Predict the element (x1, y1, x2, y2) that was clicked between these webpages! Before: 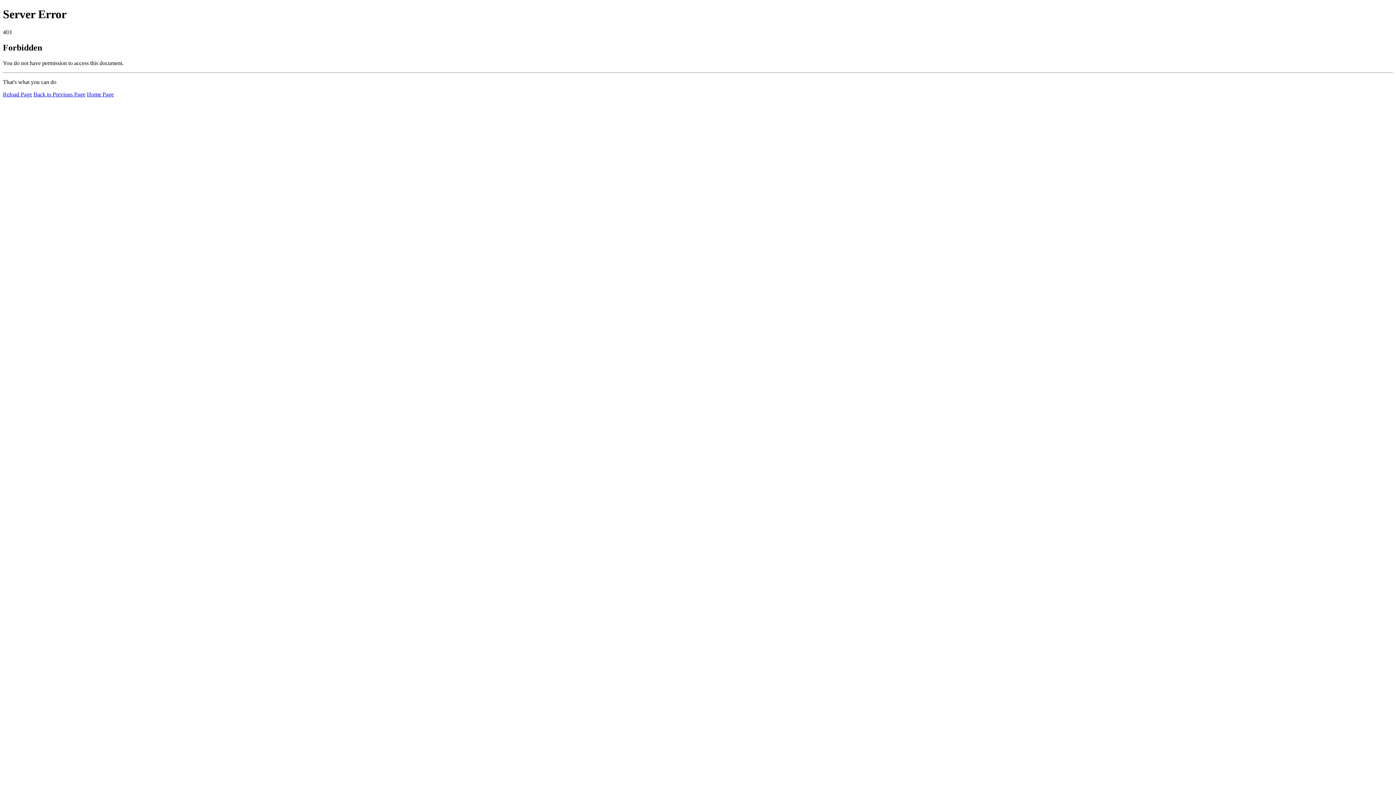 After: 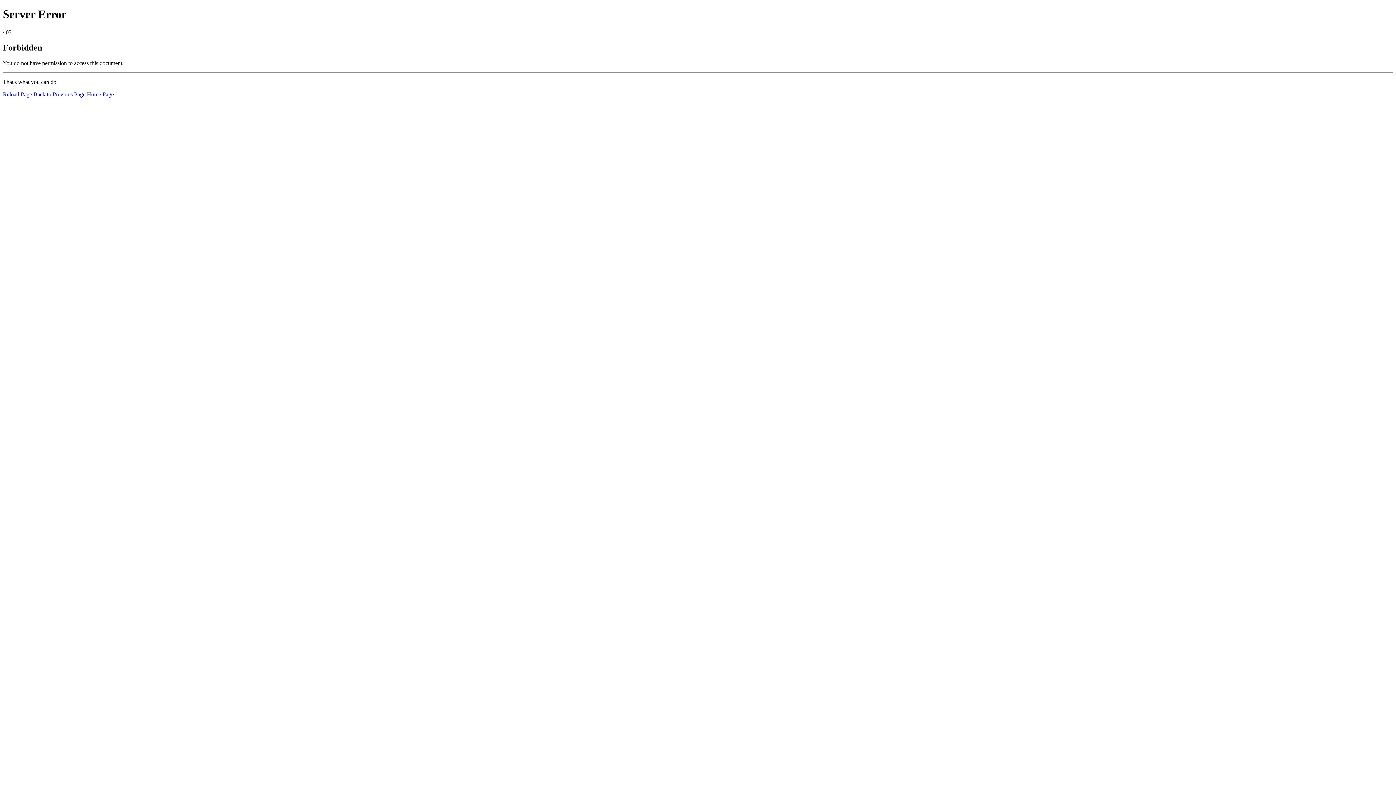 Action: bbox: (86, 91, 113, 97) label: Home Page